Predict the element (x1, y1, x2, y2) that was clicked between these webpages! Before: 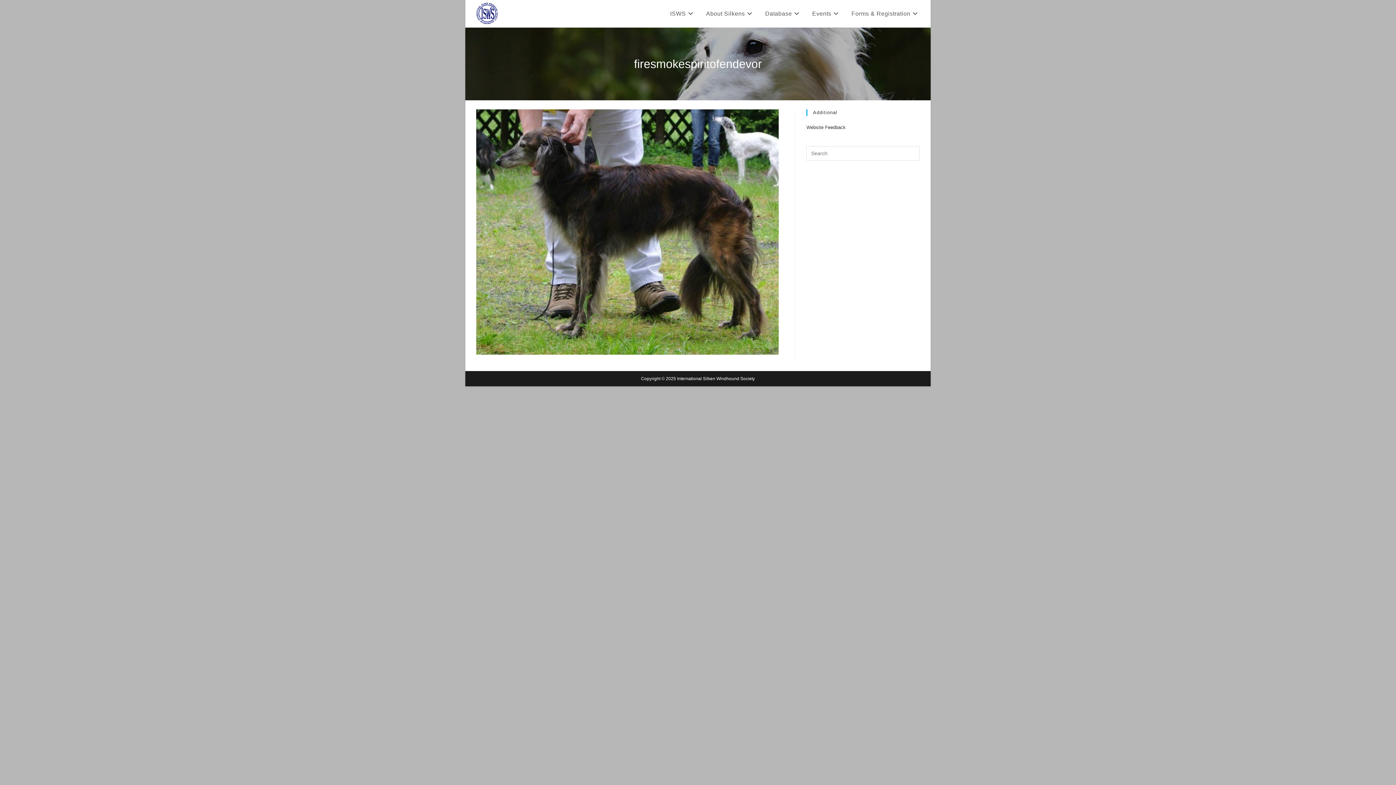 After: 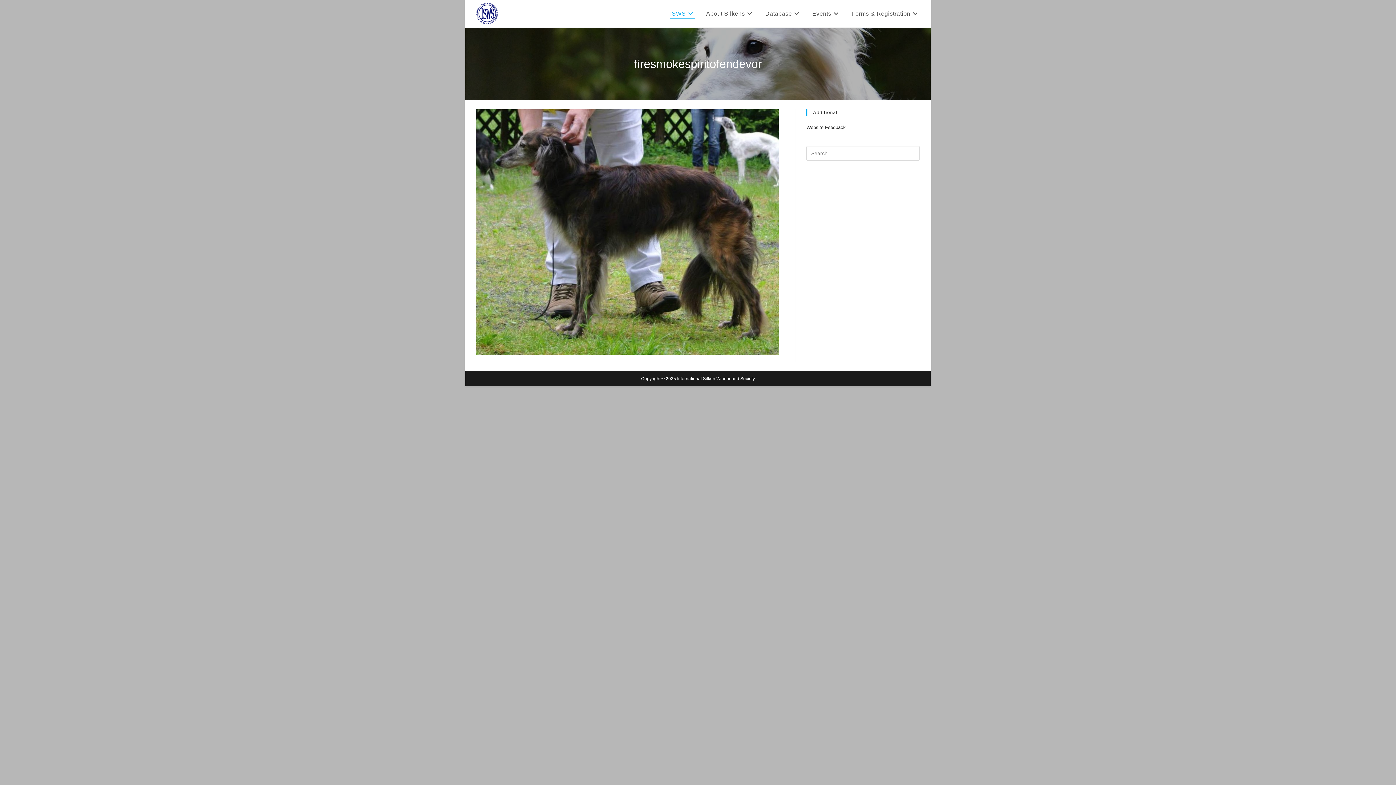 Action: label: ISWS bbox: (664, 0, 700, 27)